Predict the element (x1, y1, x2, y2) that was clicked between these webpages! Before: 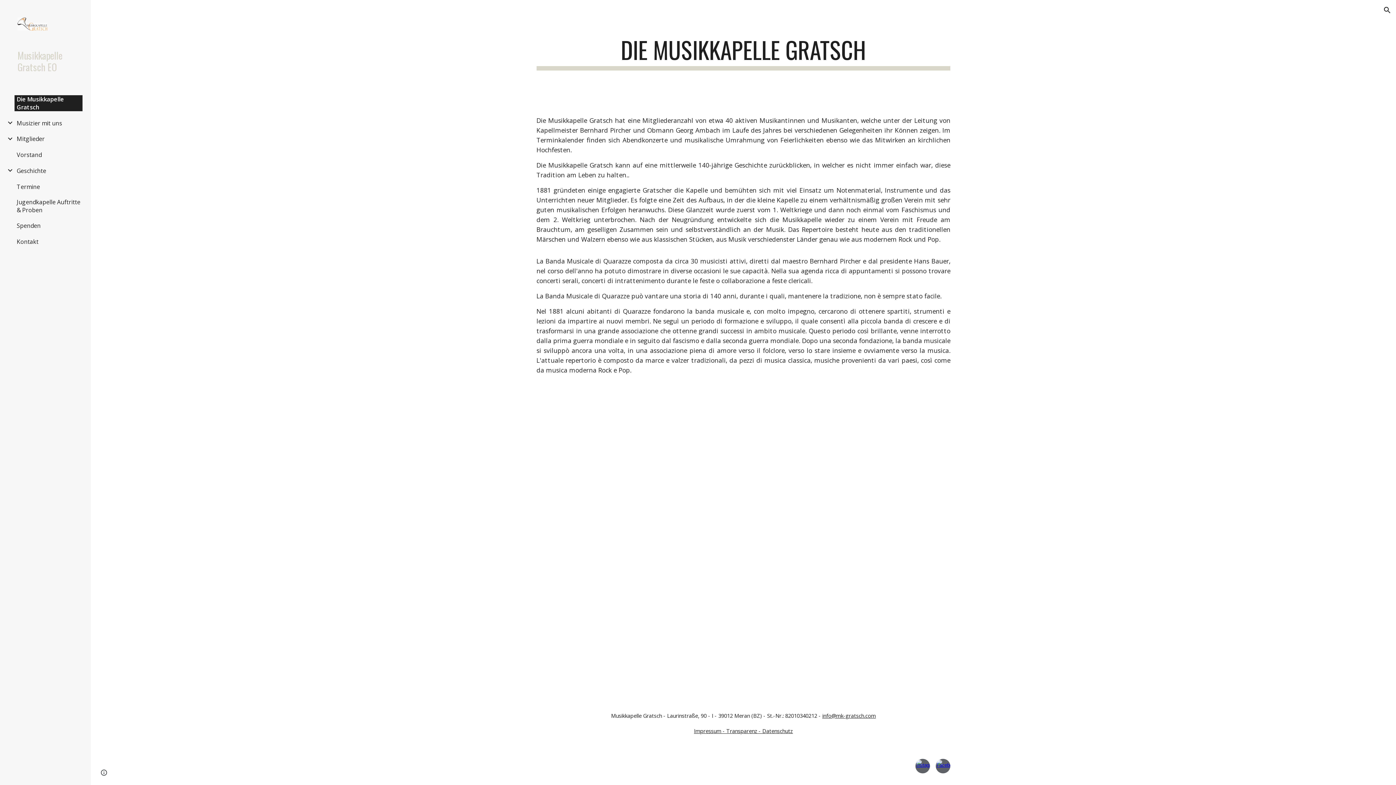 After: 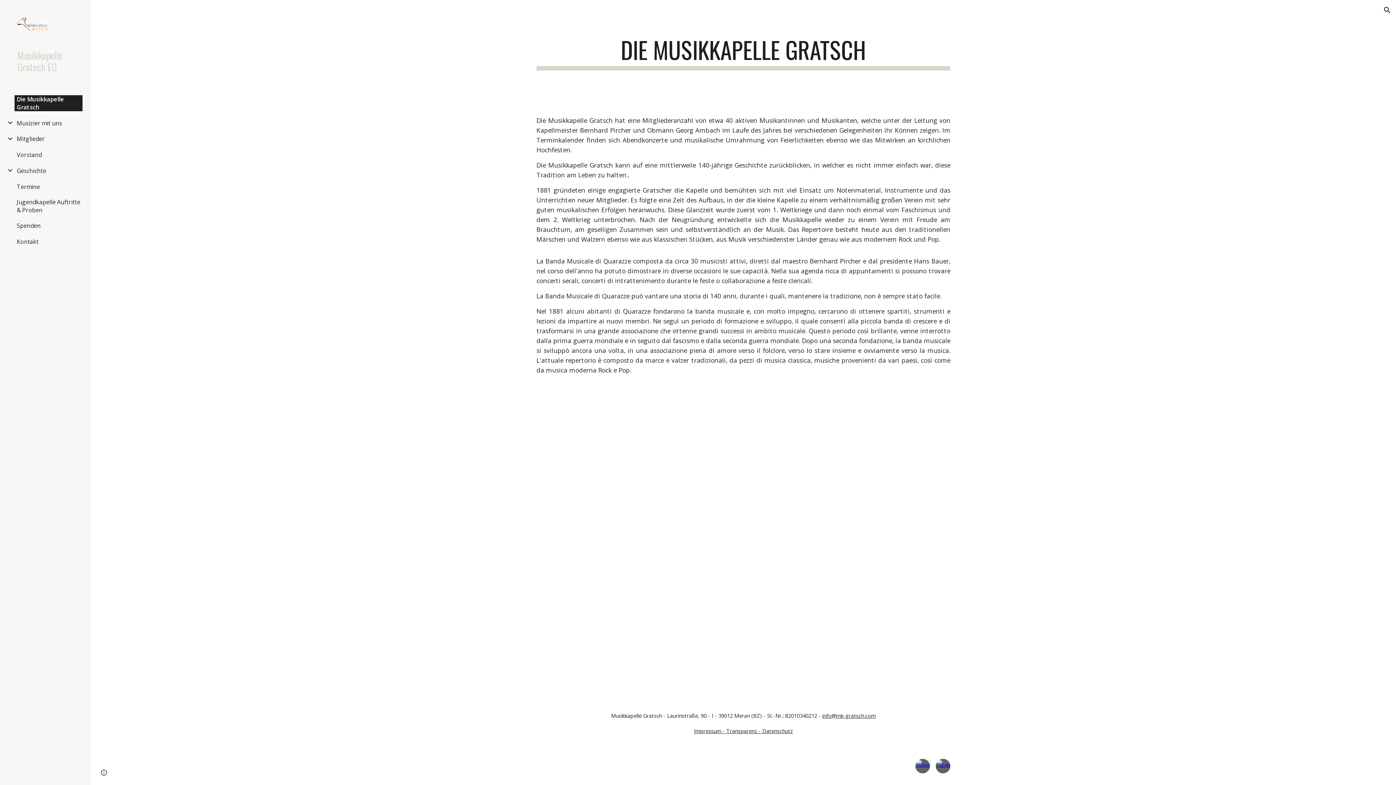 Action: label: info@mk-gratsch.com bbox: (822, 711, 876, 720)